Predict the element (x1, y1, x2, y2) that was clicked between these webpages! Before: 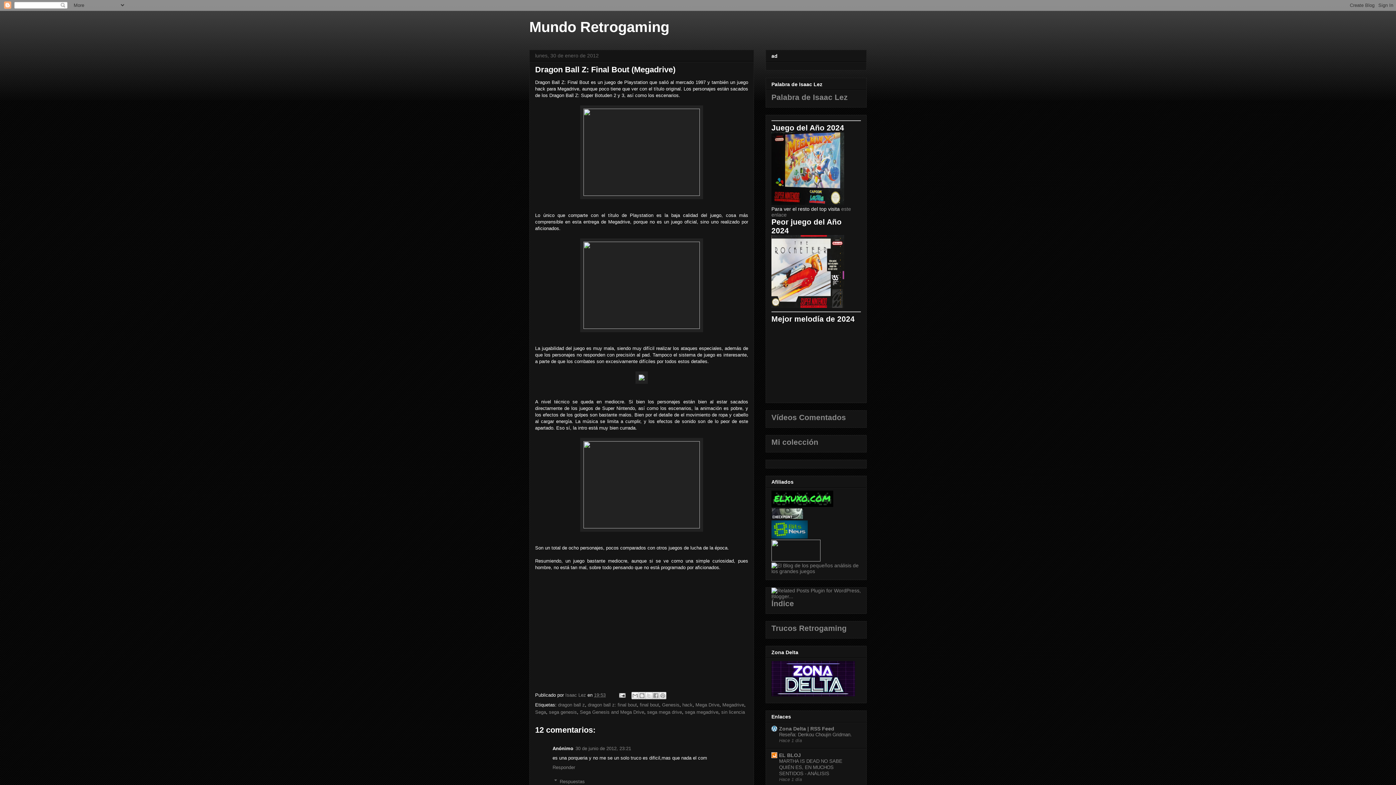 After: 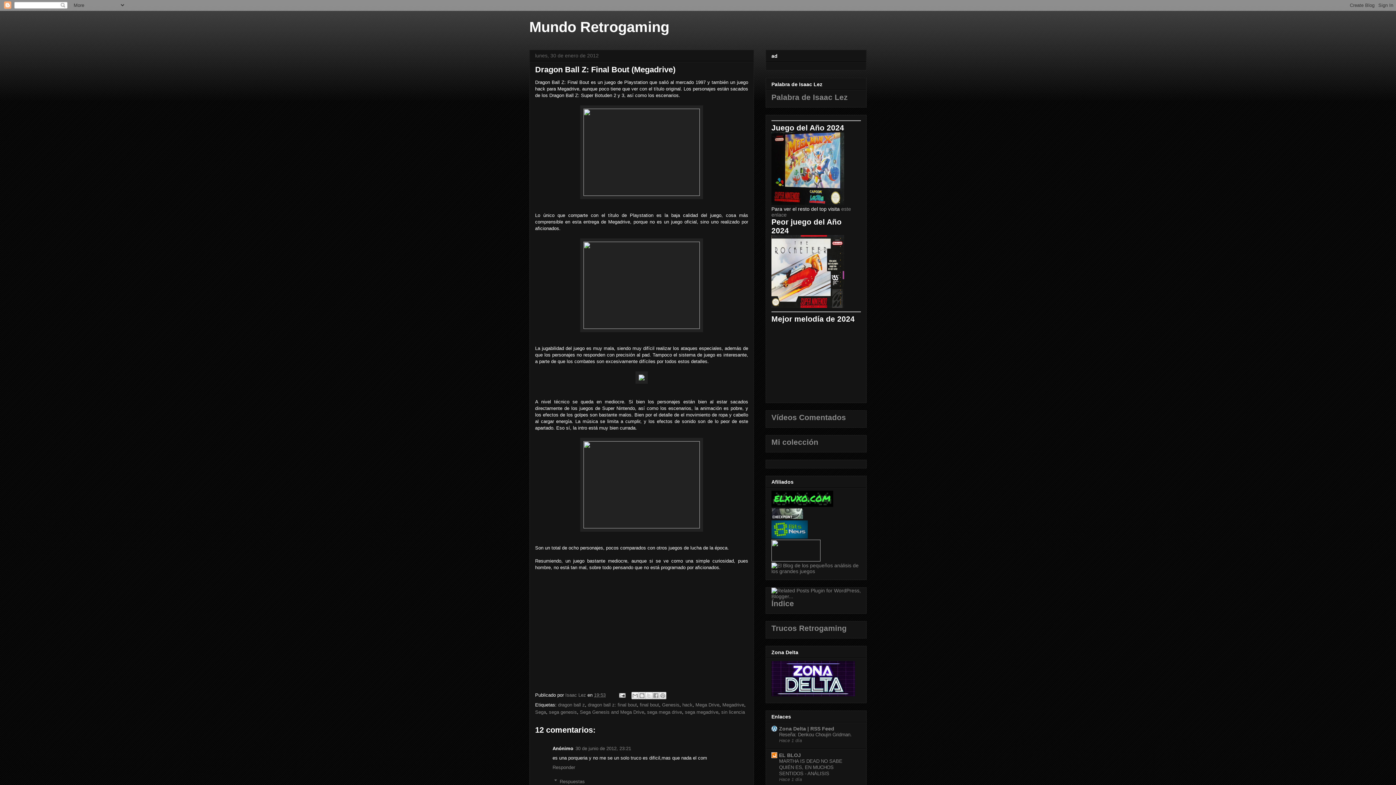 Action: label: 19:53 bbox: (594, 692, 605, 698)